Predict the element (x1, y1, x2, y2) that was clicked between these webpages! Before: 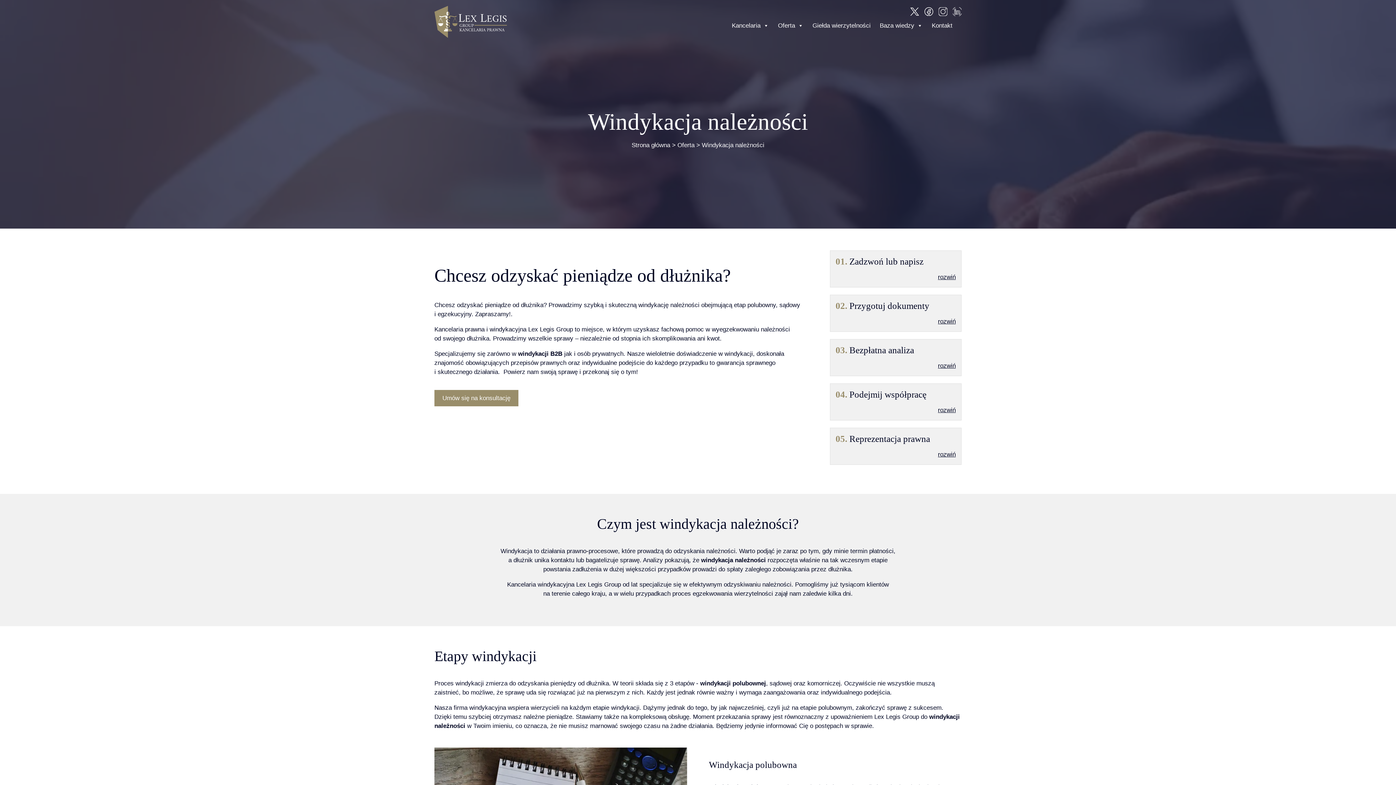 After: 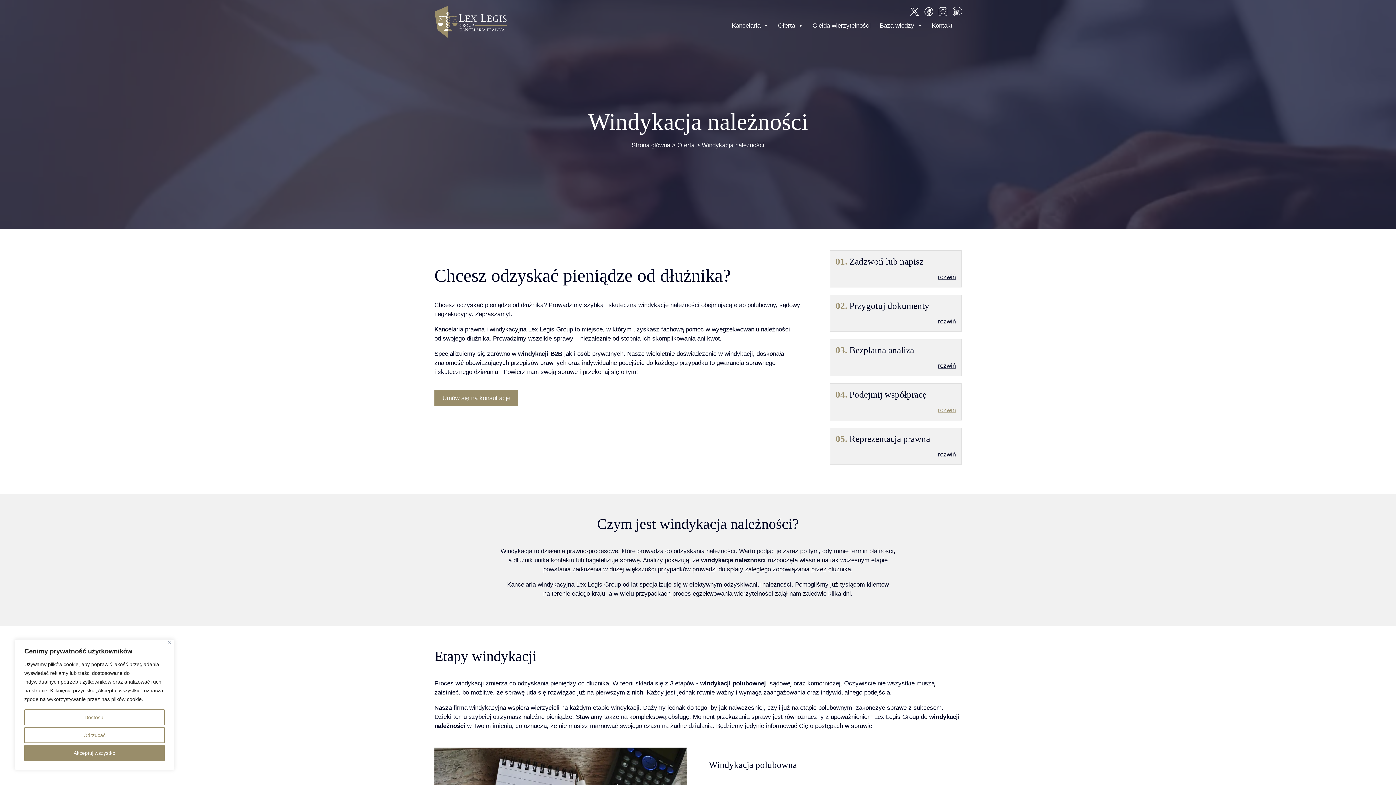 Action: label: rozwiń bbox: (938, 405, 956, 414)